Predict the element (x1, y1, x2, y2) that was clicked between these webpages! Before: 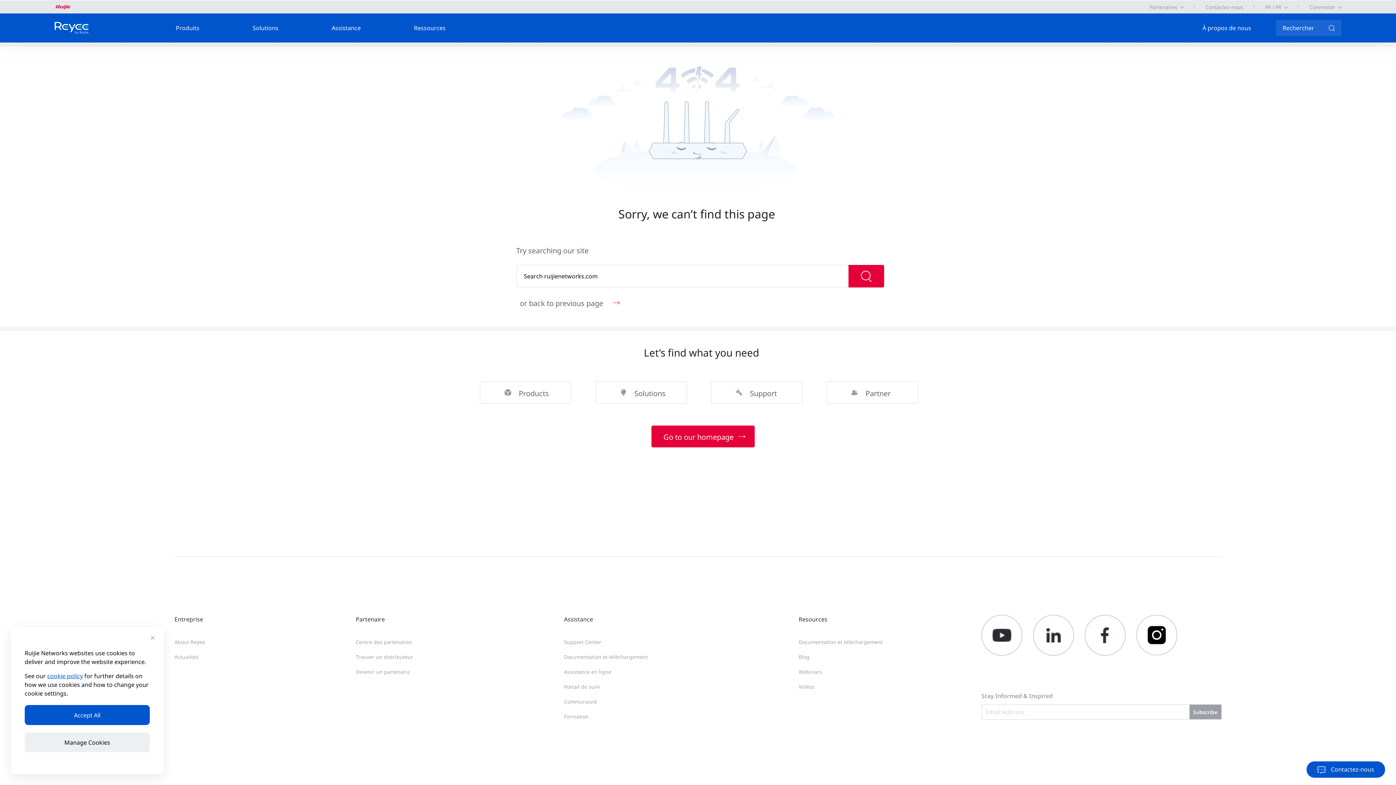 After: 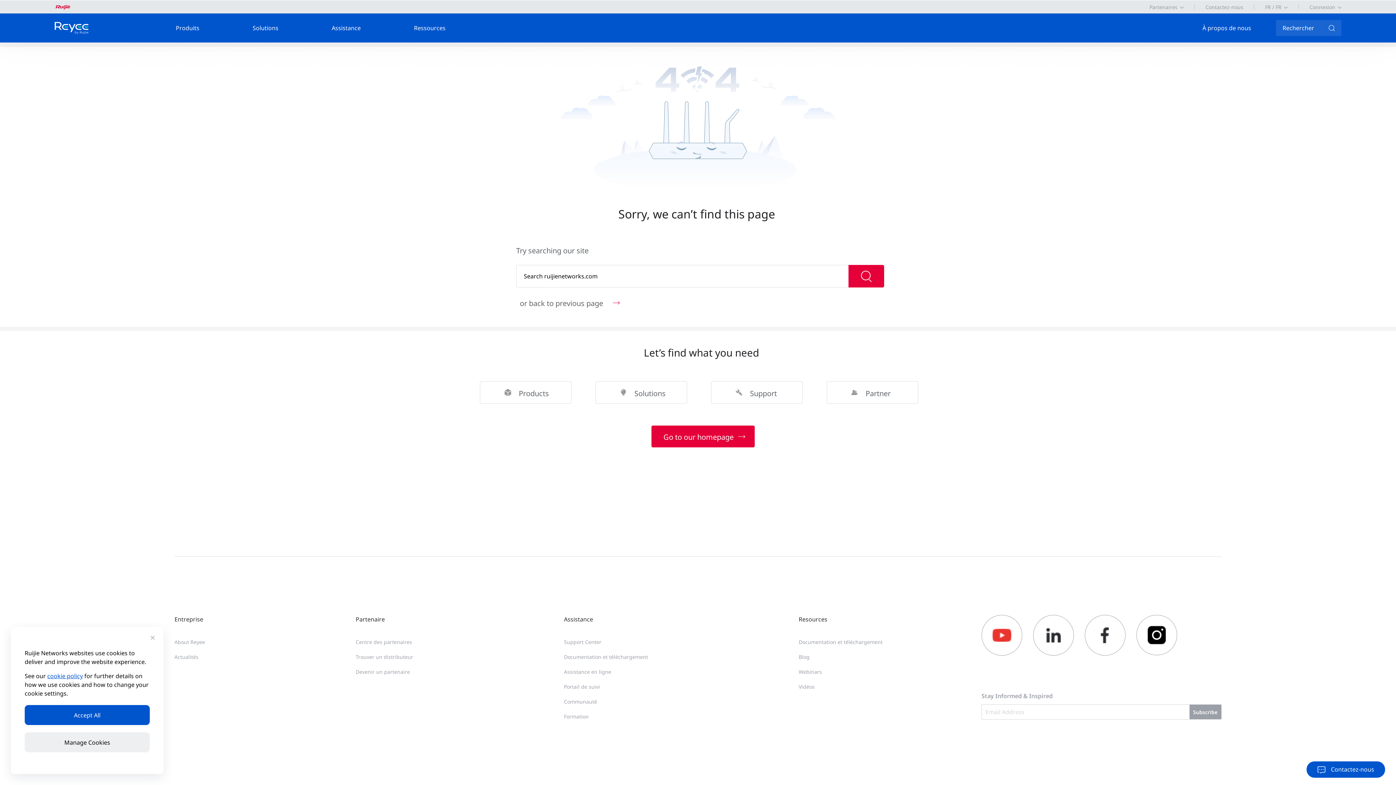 Action: bbox: (981, 615, 1022, 656)